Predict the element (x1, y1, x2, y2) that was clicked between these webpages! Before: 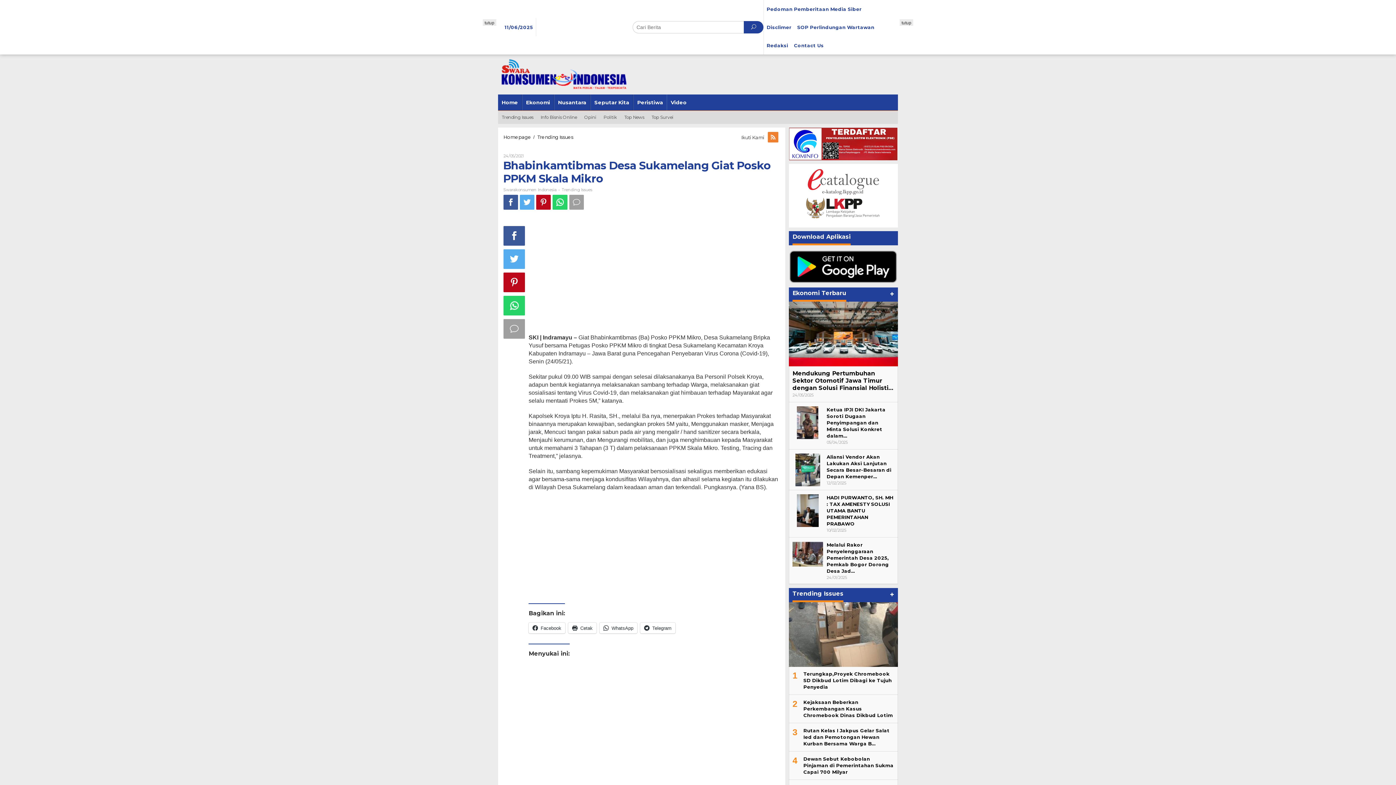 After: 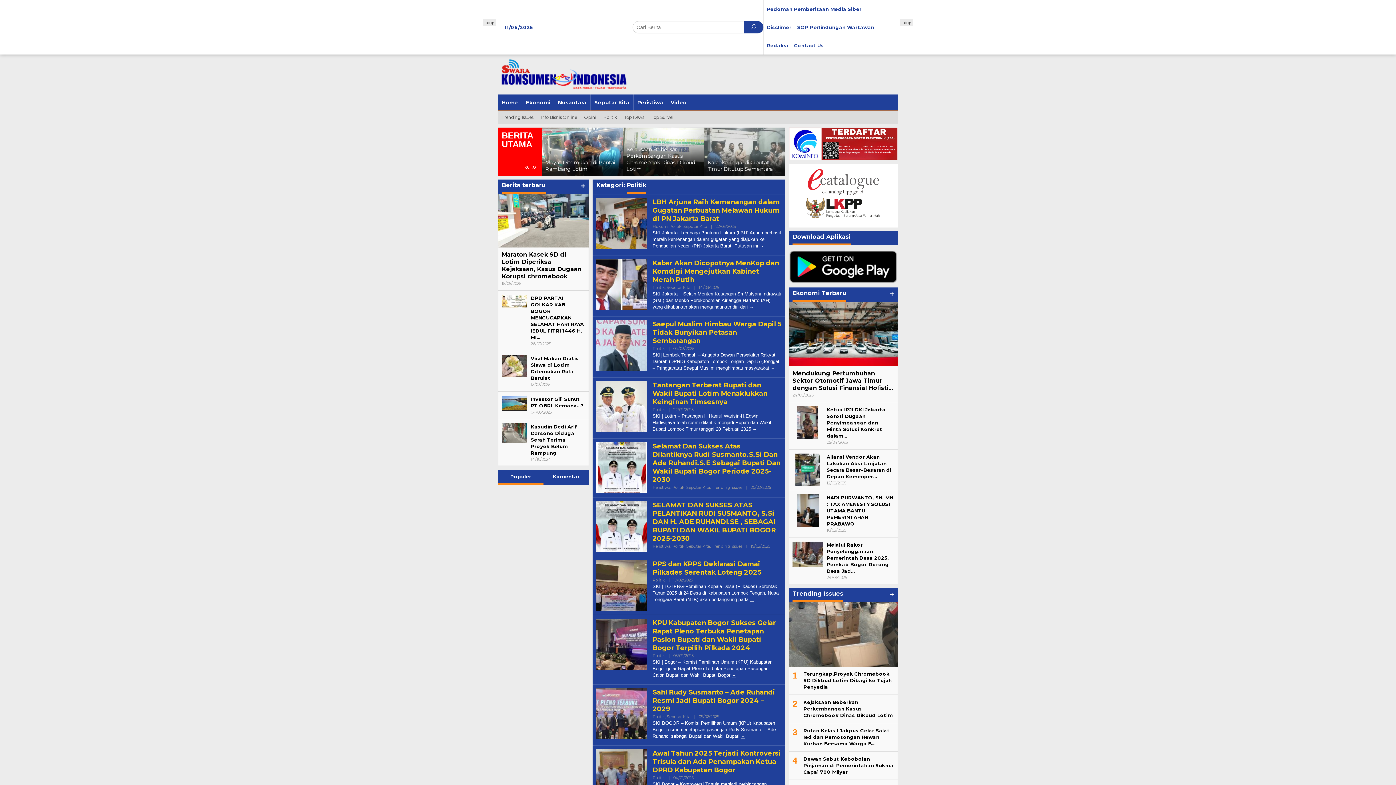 Action: label: Politik bbox: (600, 110, 620, 124)